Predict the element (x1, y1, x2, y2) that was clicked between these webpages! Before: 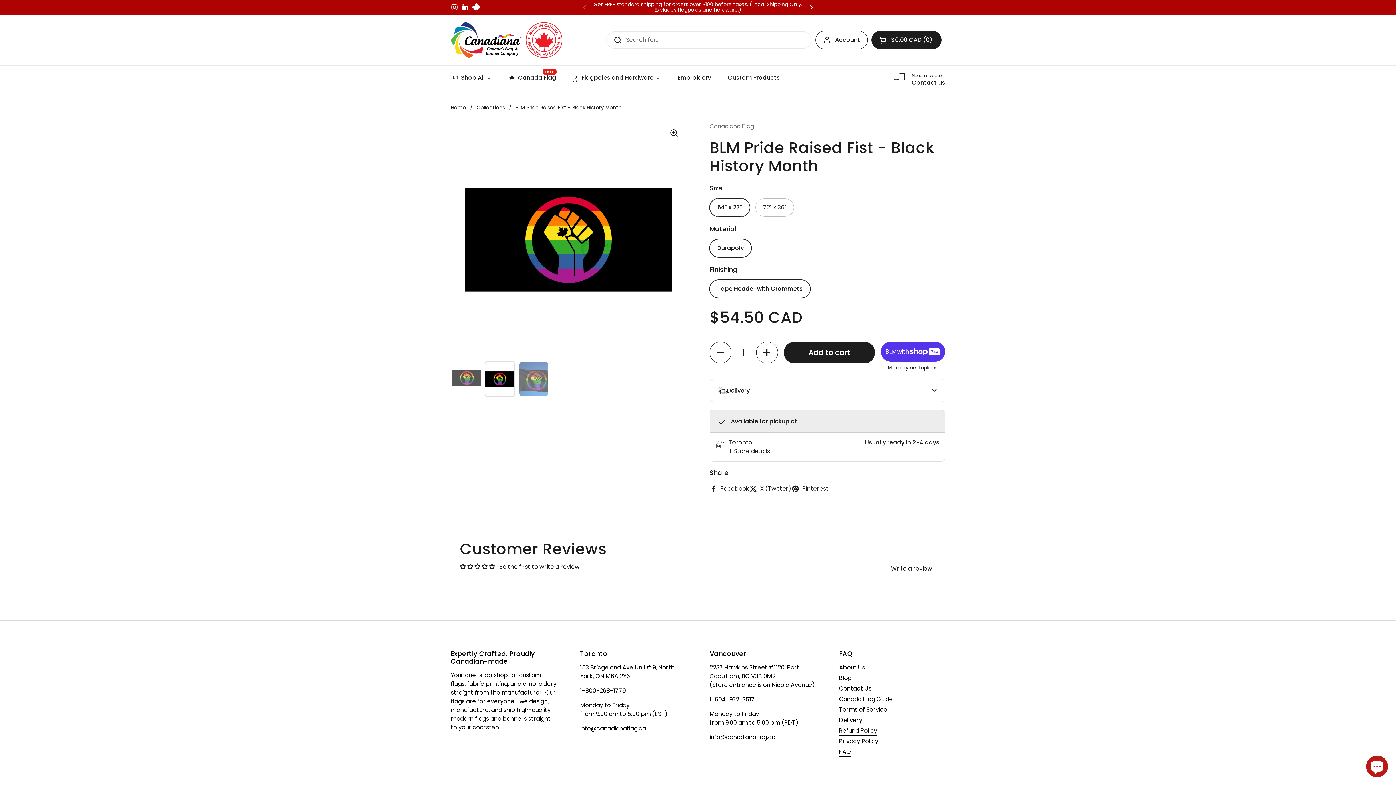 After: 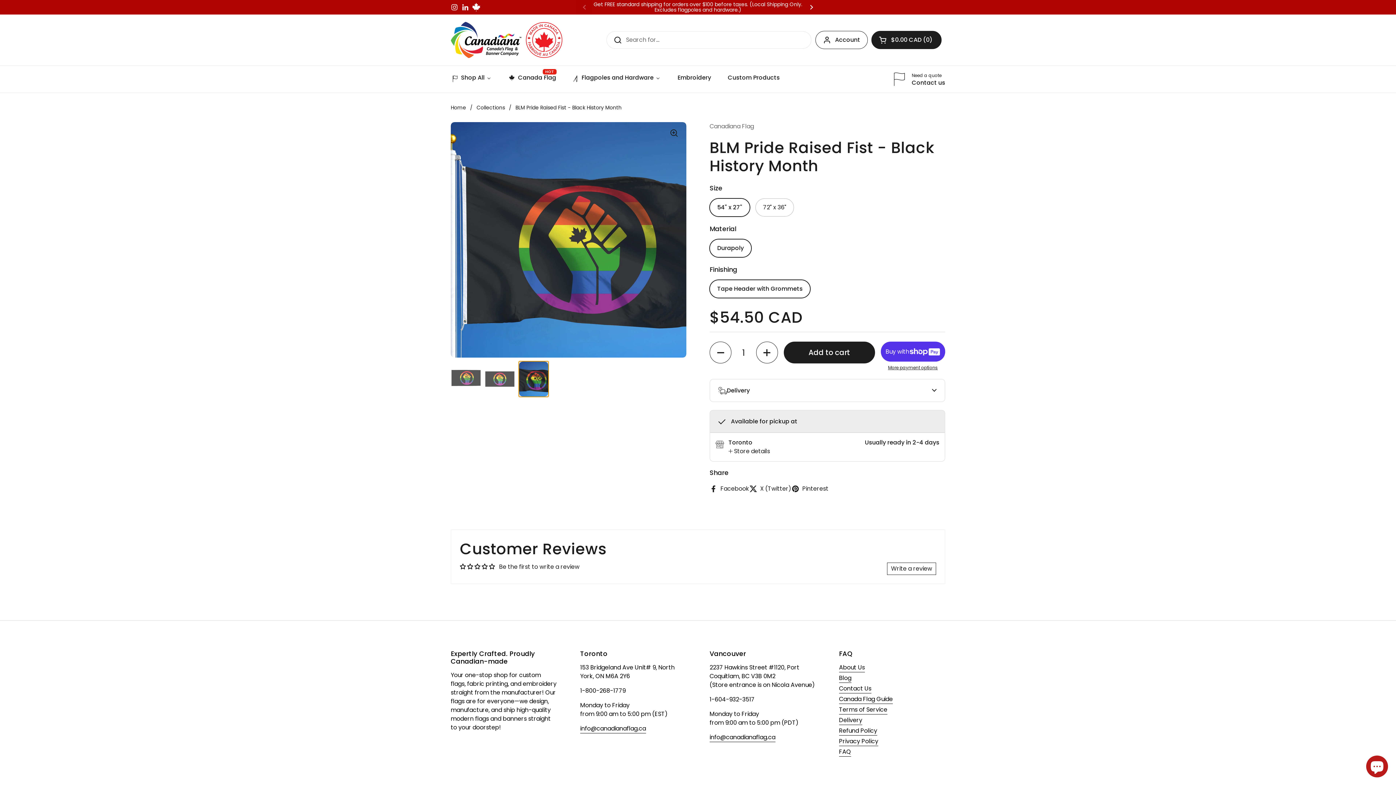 Action: bbox: (518, 361, 549, 397) label: Show slide 3